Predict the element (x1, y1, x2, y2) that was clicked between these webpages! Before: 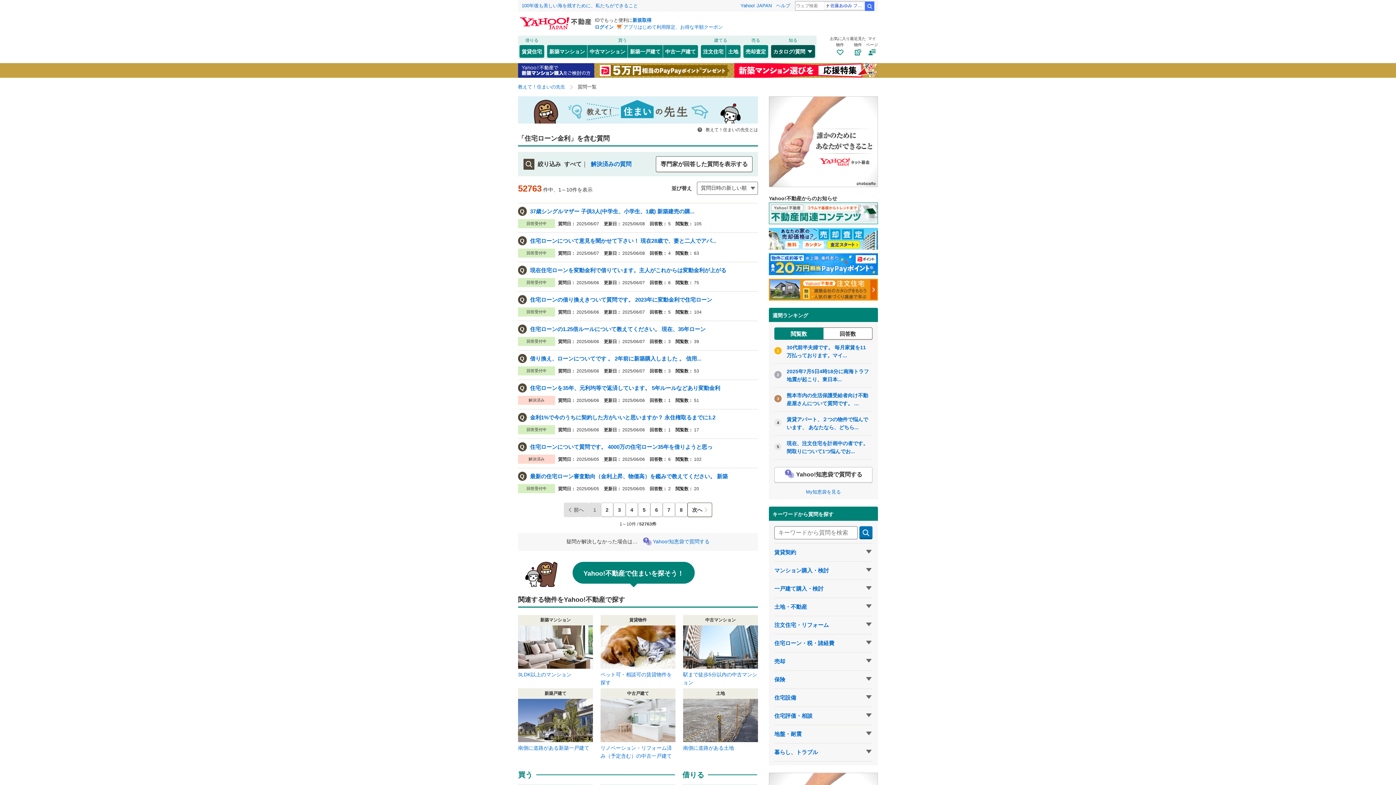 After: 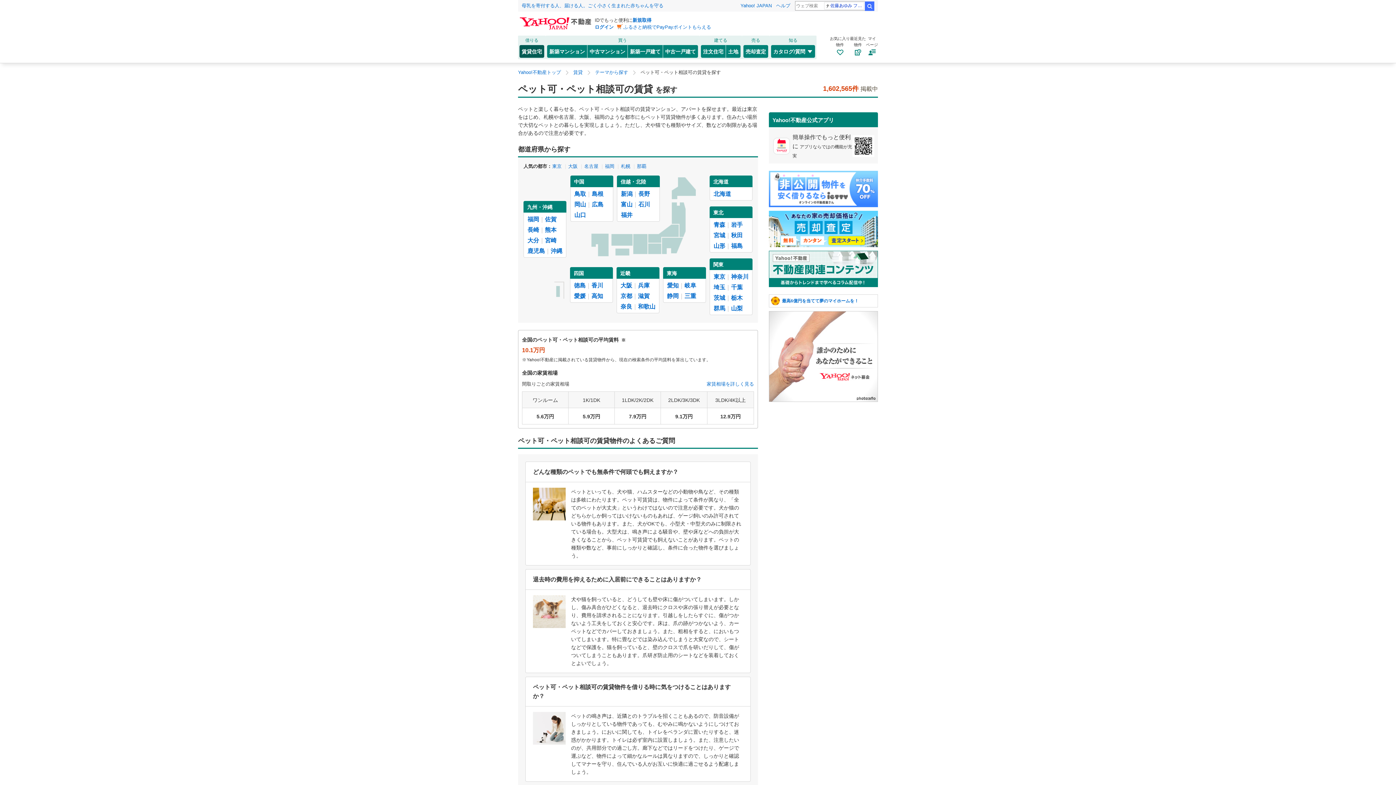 Action: bbox: (600, 625, 675, 688) label: ペット可・相談可の賃貸物件を探す